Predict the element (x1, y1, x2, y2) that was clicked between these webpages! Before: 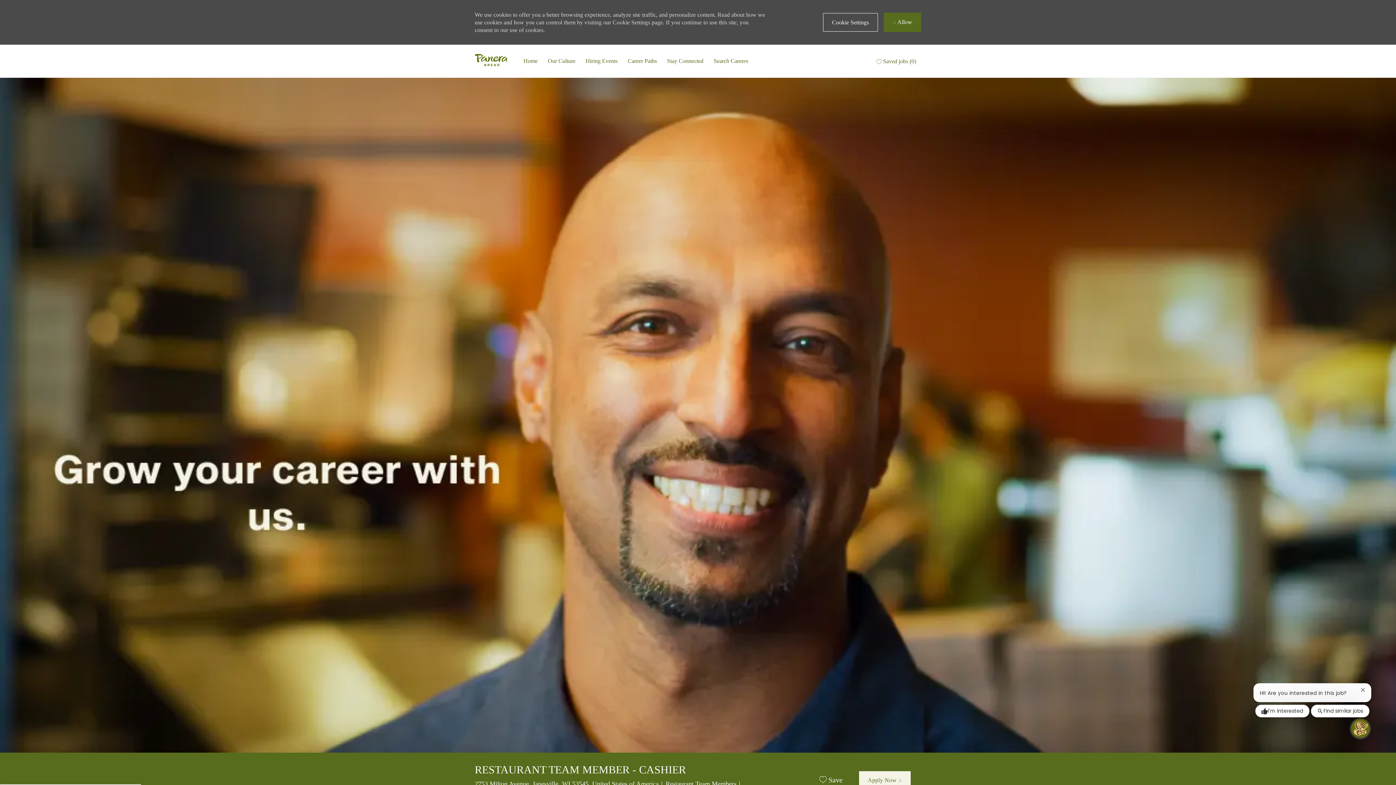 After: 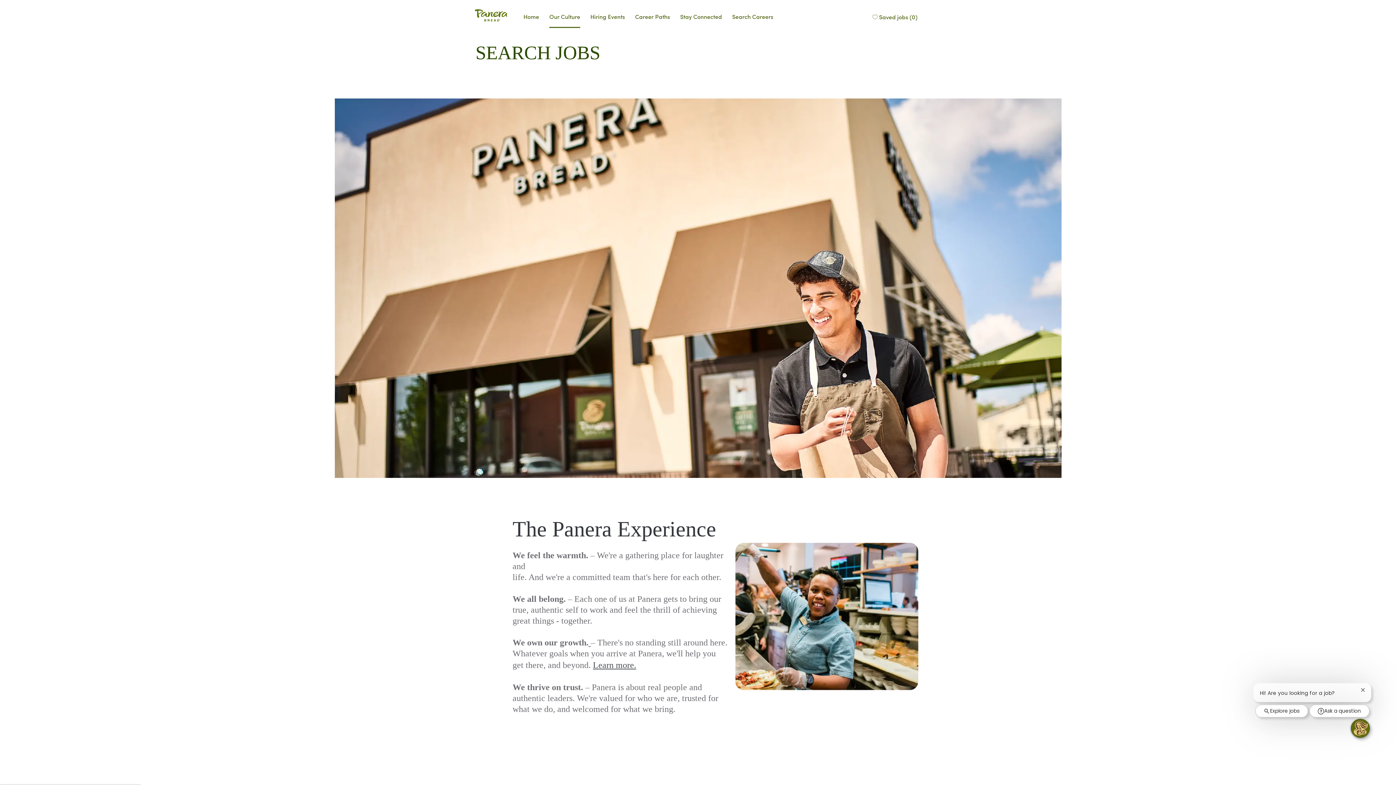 Action: label: Why Panera bbox: (548, 56, 575, 65)